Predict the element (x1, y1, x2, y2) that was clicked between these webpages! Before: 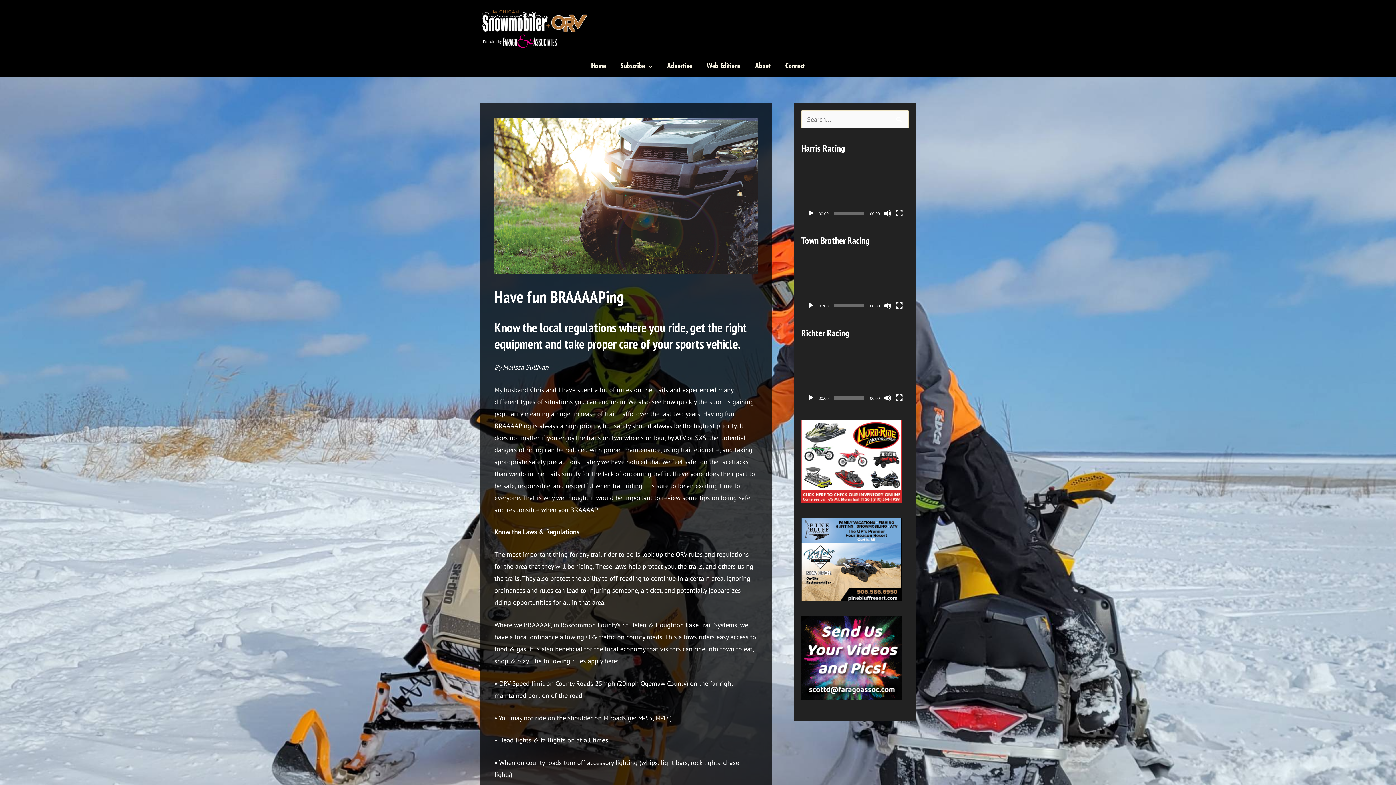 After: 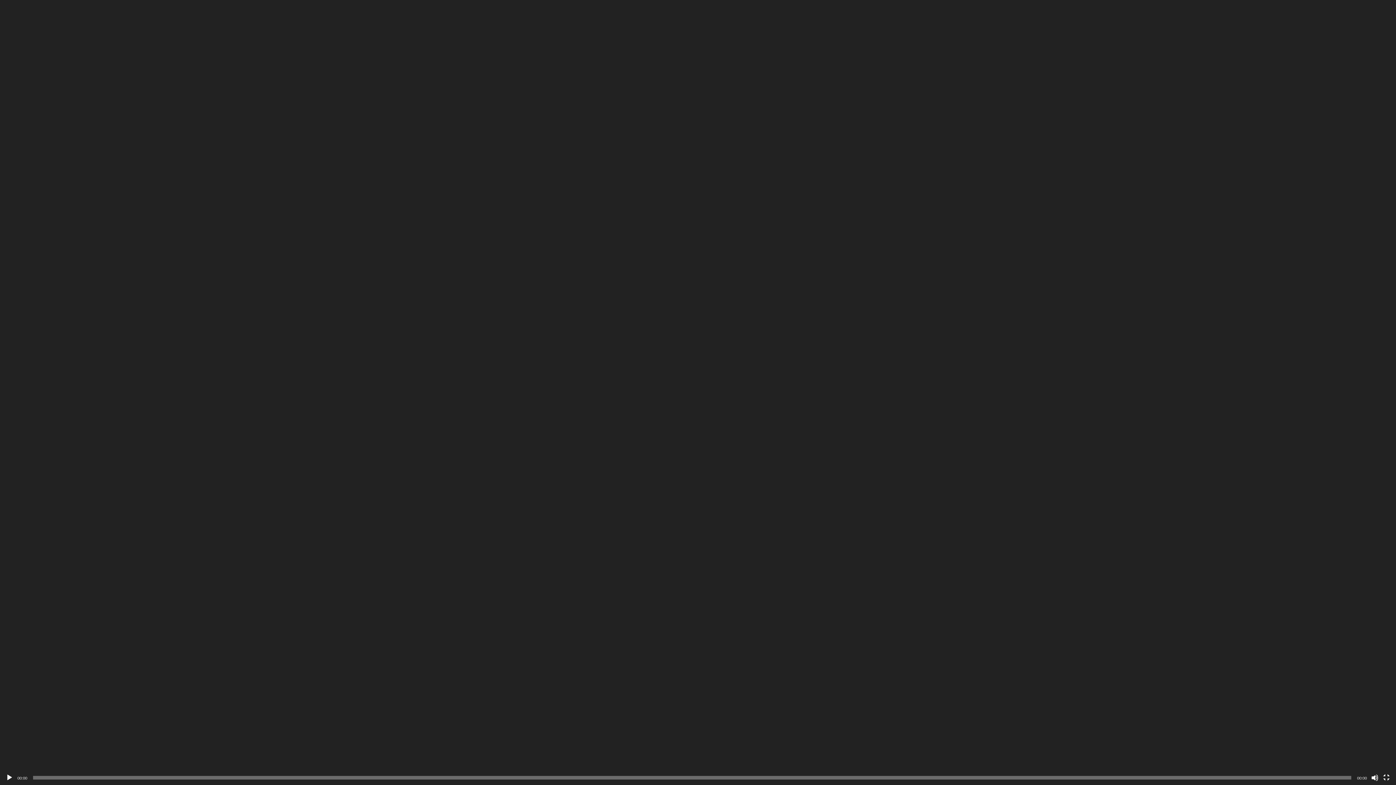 Action: label: Fullscreen bbox: (896, 394, 903, 401)